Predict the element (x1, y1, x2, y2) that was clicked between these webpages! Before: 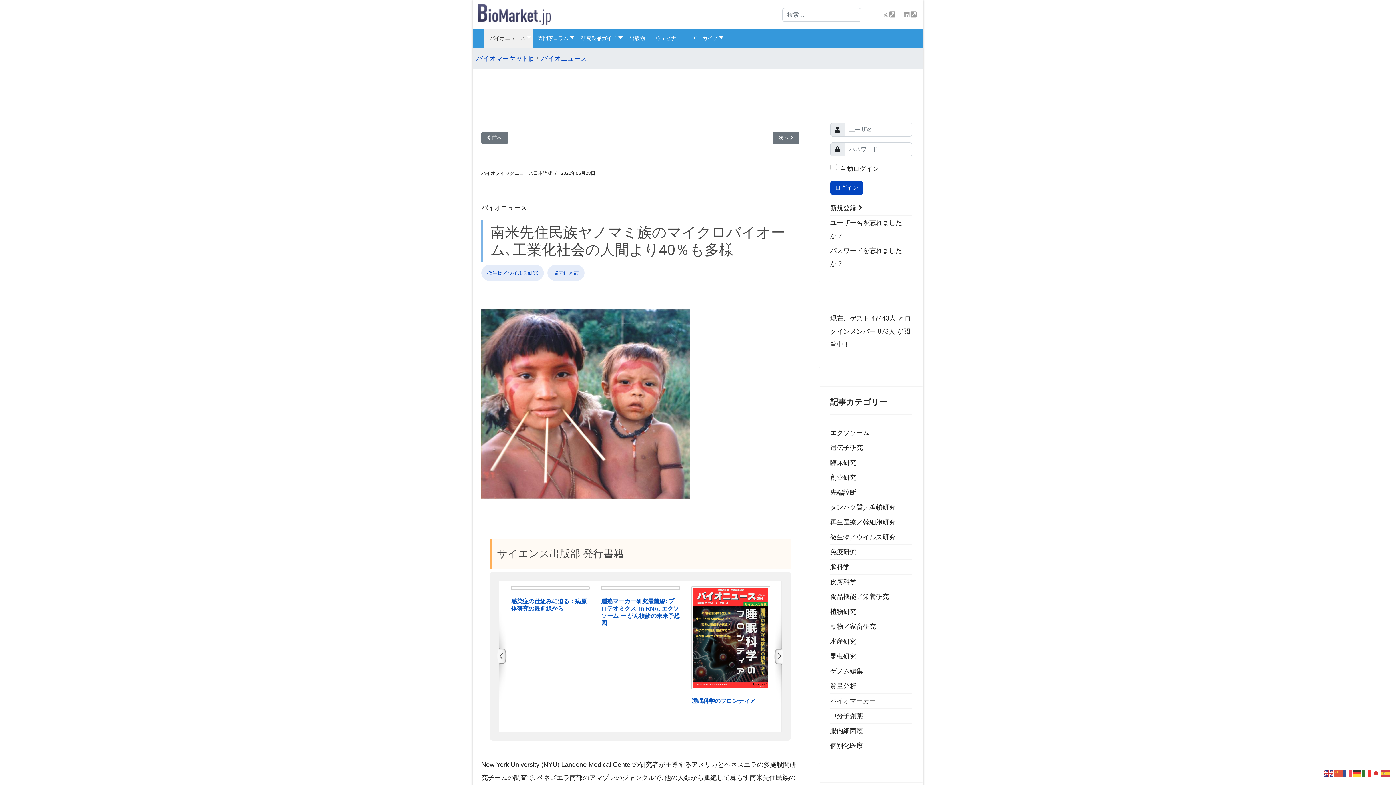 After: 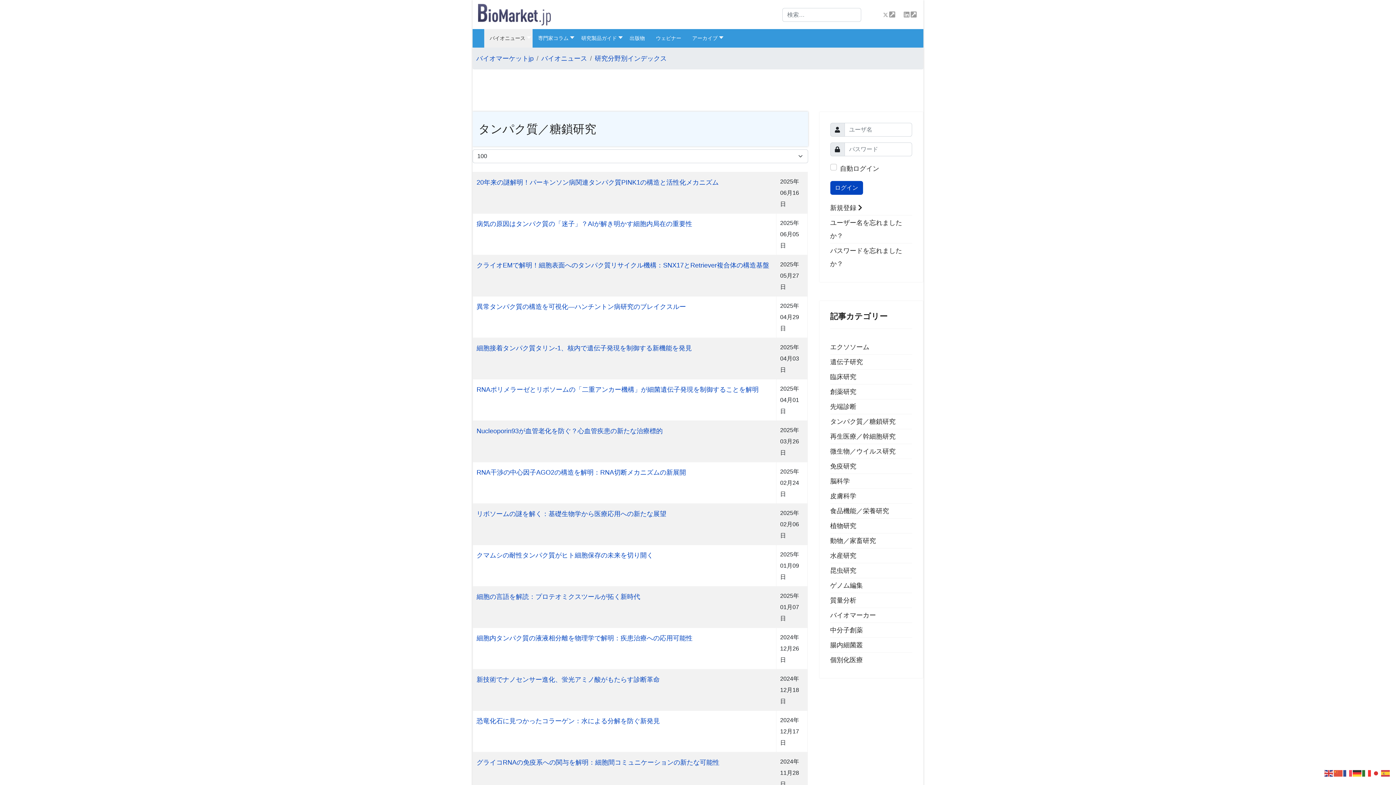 Action: bbox: (830, 500, 912, 515) label: タンパク質／糖鎖研究